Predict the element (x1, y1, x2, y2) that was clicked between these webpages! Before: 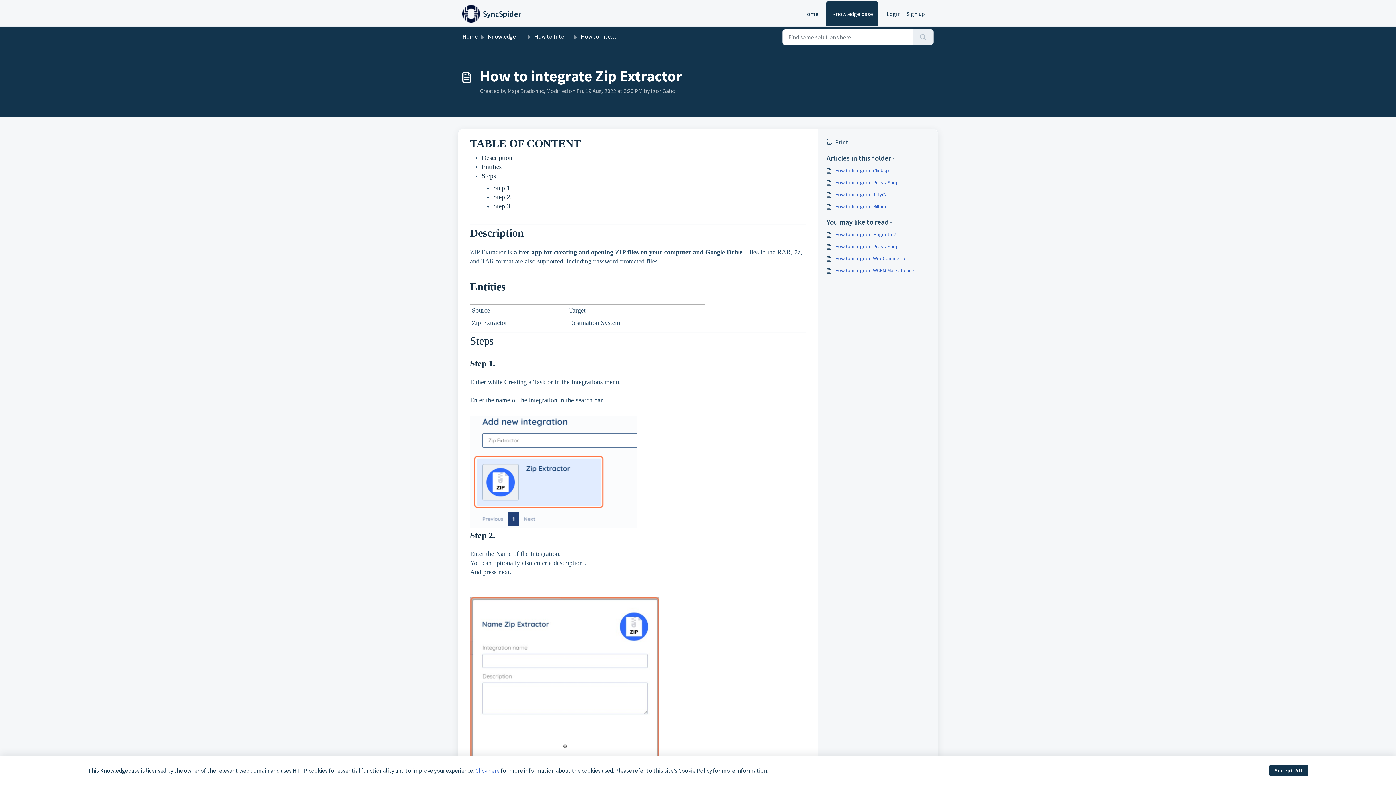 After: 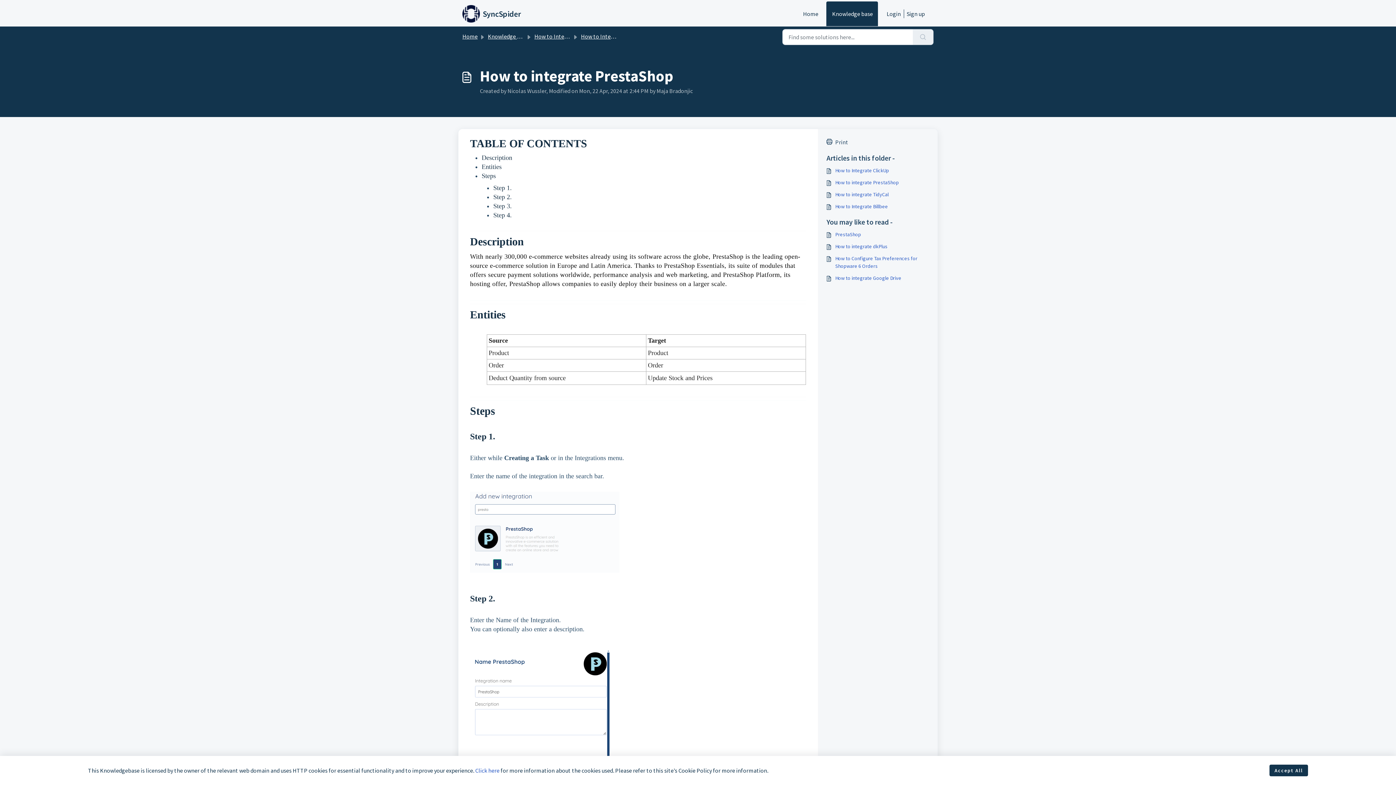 Action: label: How to integrate PrestaShop bbox: (826, 242, 929, 250)